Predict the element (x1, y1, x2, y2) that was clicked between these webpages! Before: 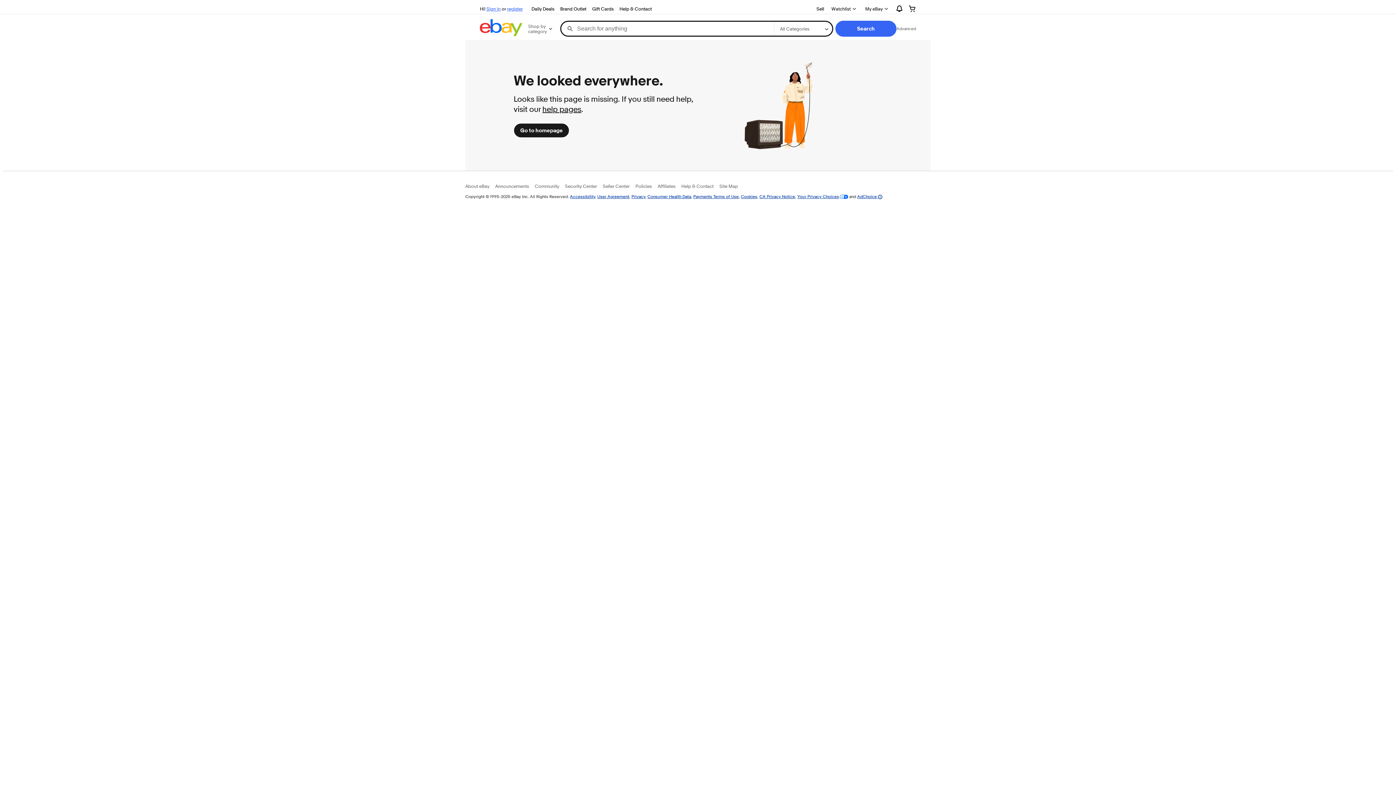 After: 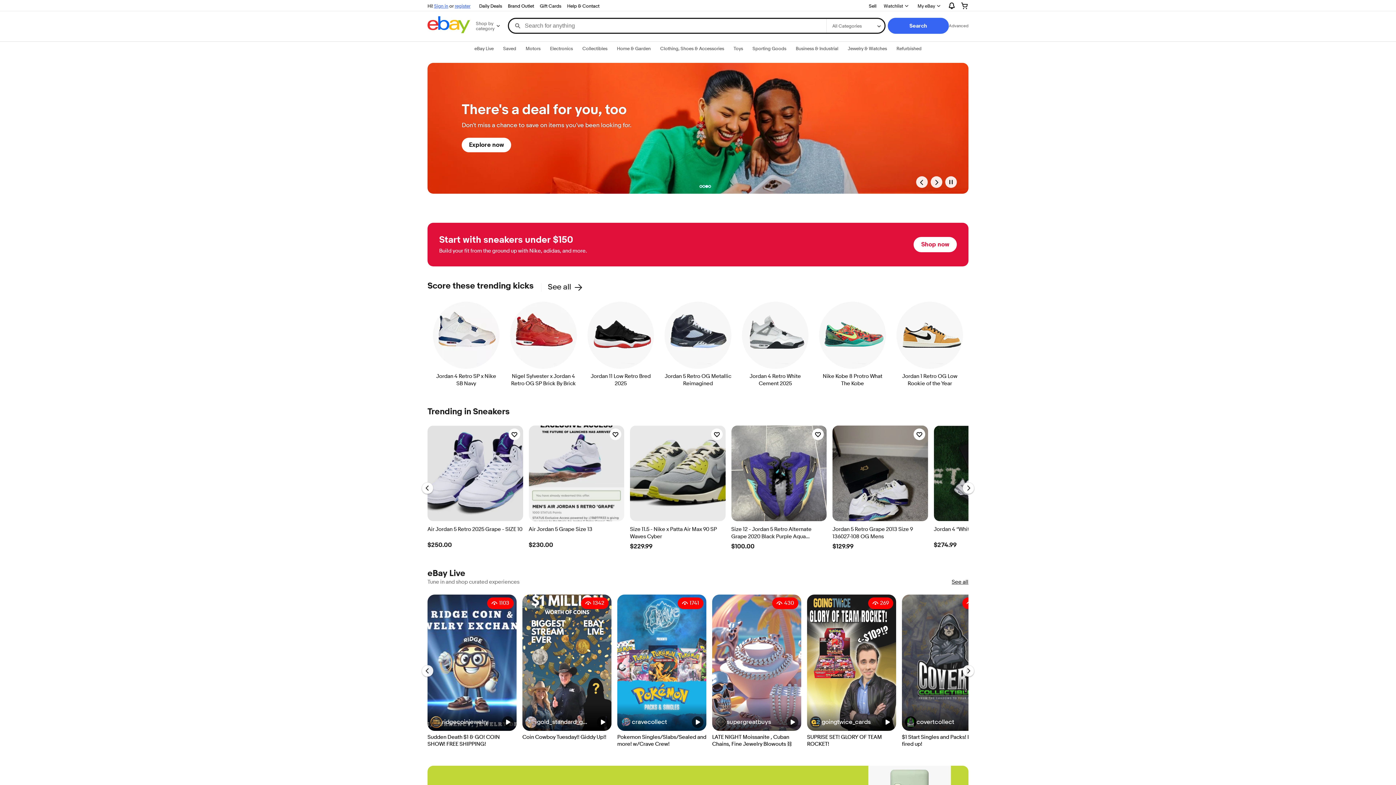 Action: label: Go to homepage bbox: (513, 123, 569, 137)